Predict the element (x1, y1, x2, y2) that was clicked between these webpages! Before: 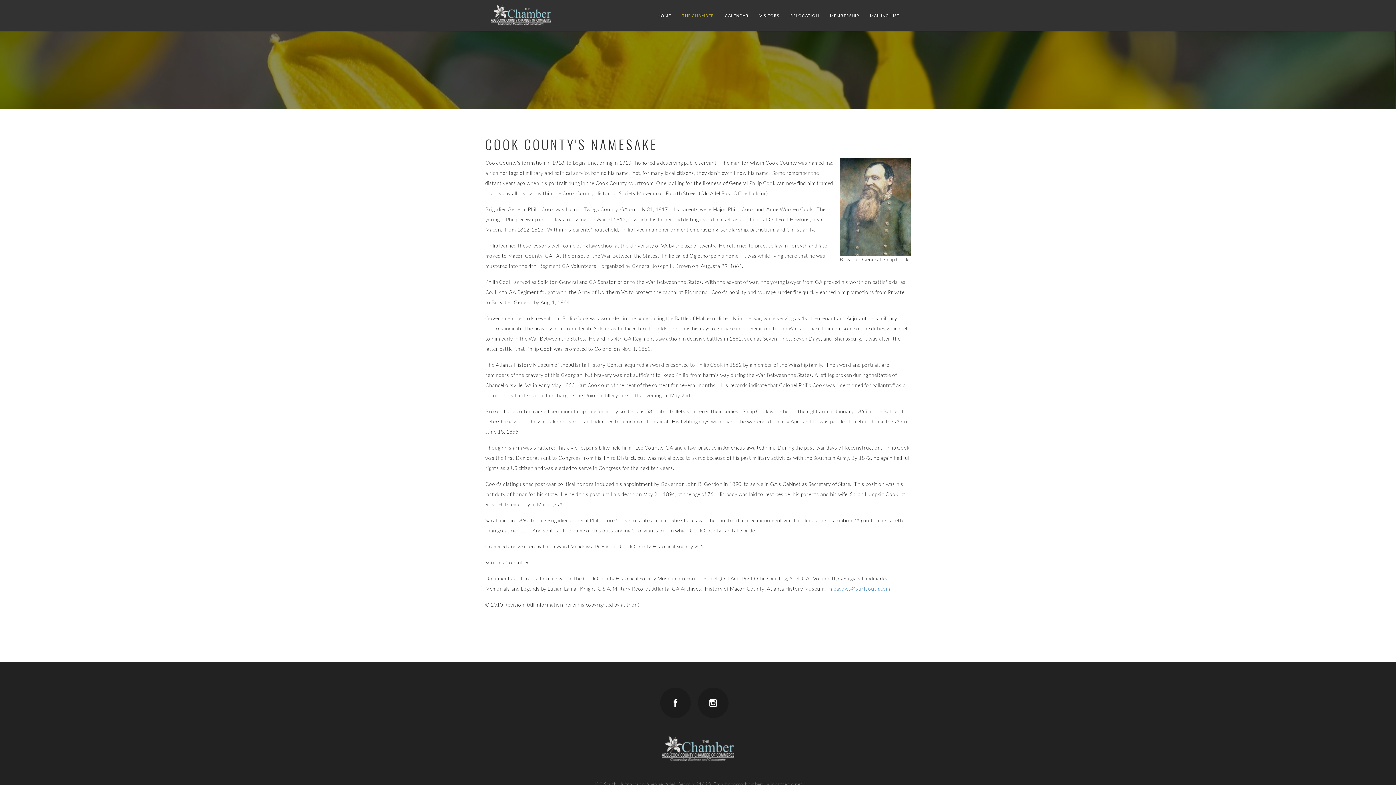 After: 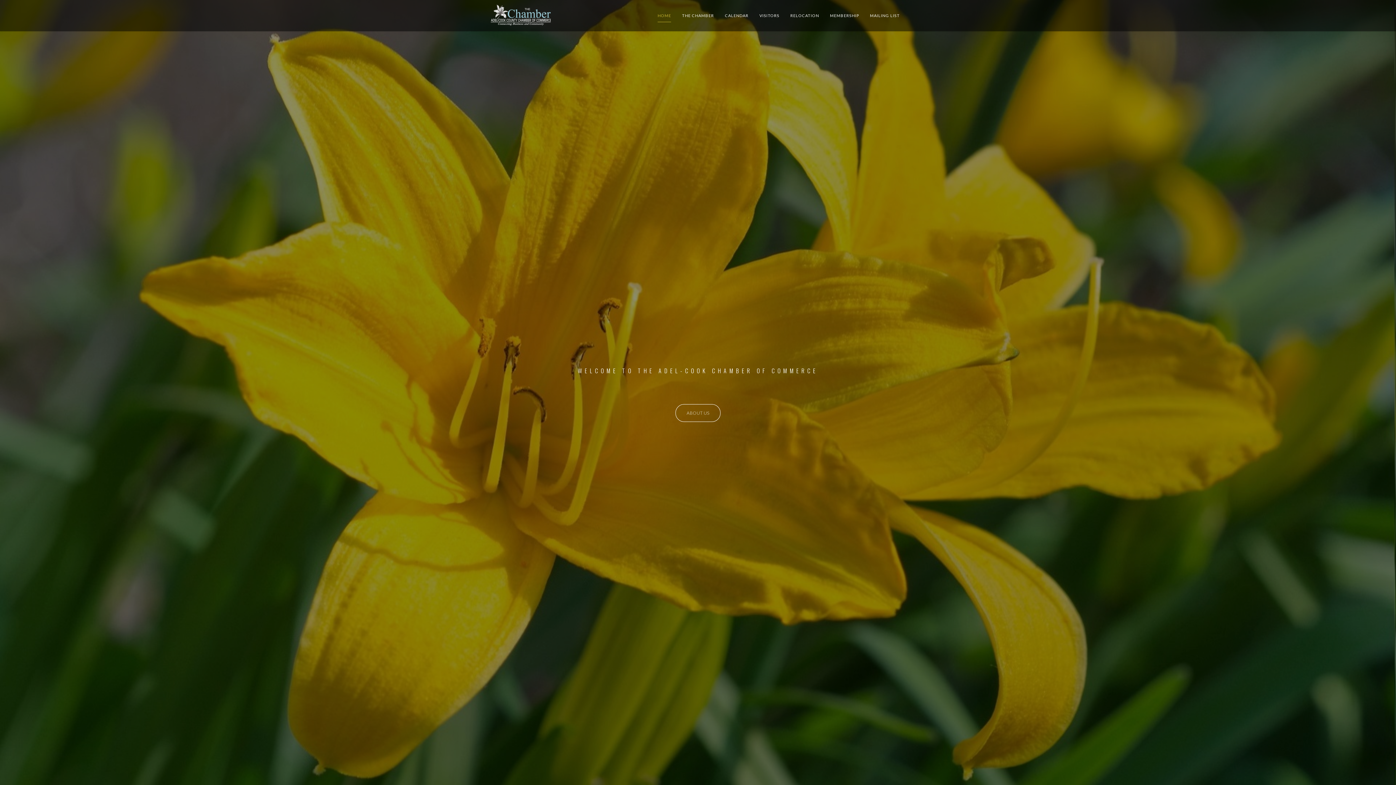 Action: bbox: (490, 4, 551, 25)